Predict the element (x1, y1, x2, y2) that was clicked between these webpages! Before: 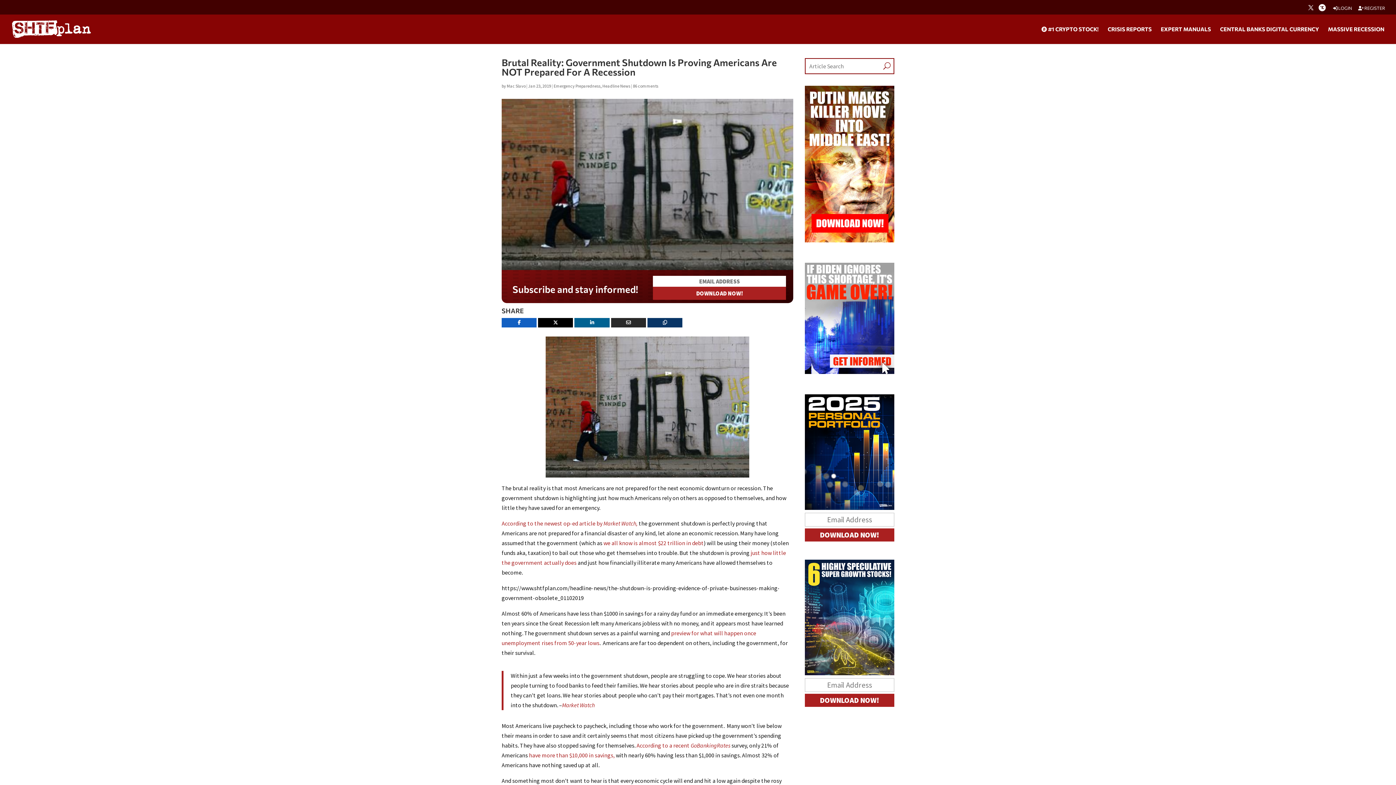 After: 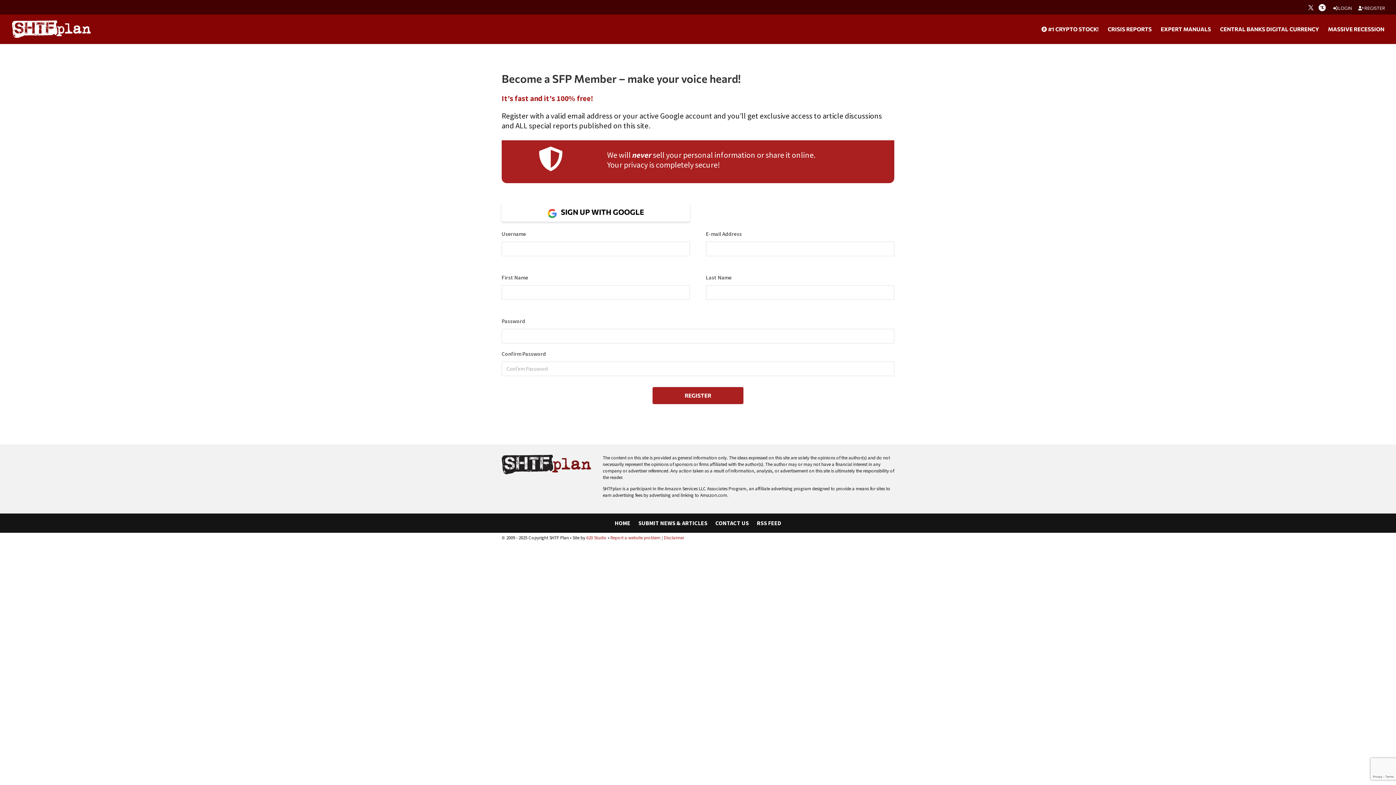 Action: bbox: (1358, 5, 1385, 13) label:  REGISTER